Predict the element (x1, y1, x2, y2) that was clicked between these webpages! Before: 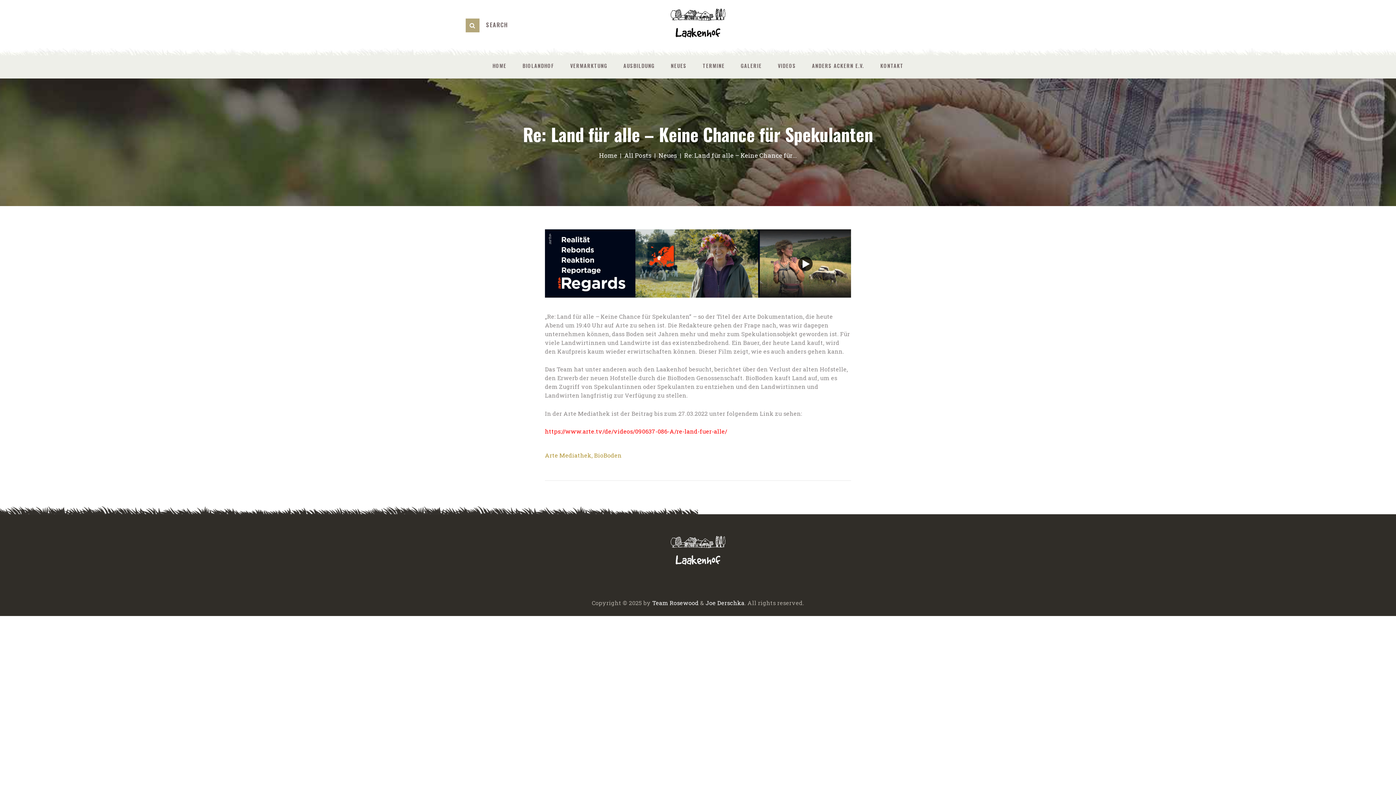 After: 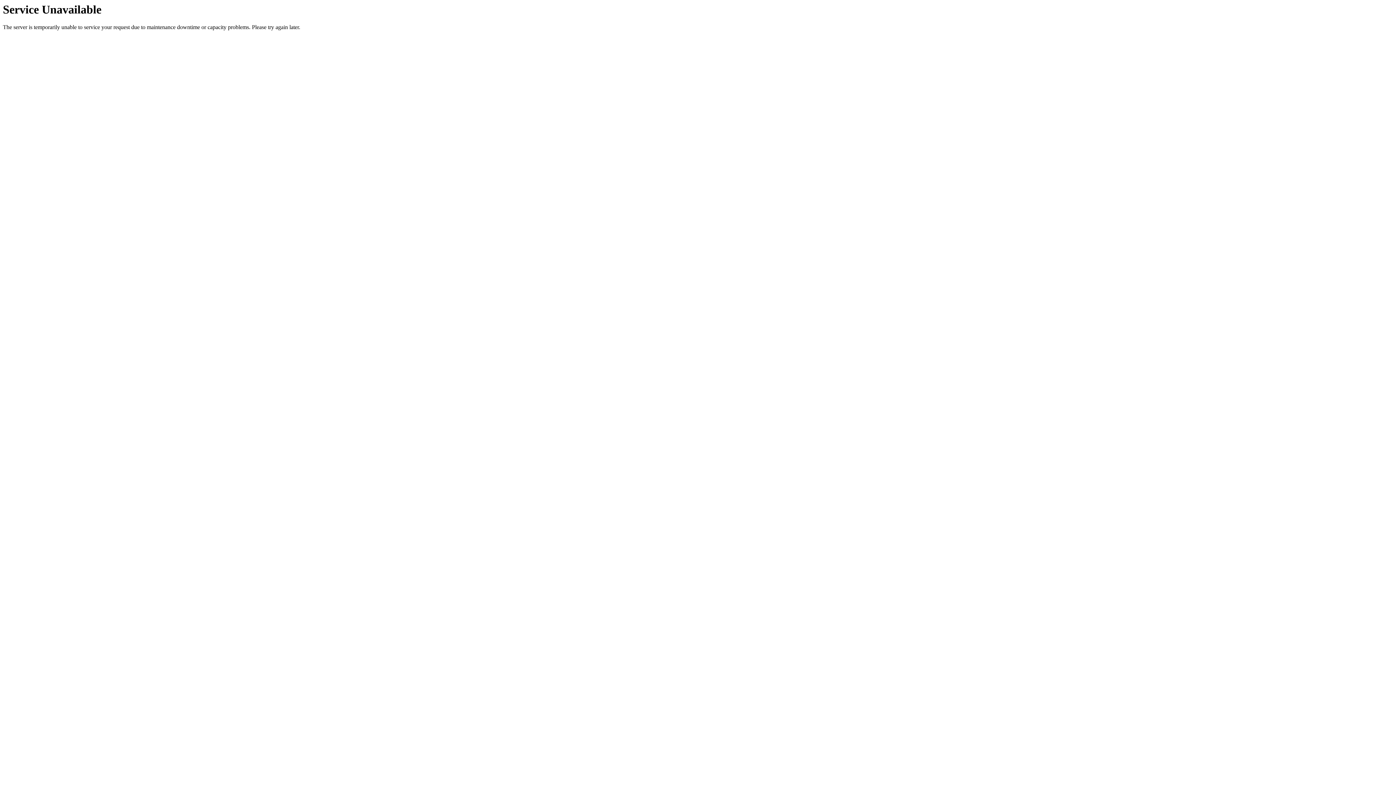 Action: bbox: (652, 599, 668, 606) label: Team